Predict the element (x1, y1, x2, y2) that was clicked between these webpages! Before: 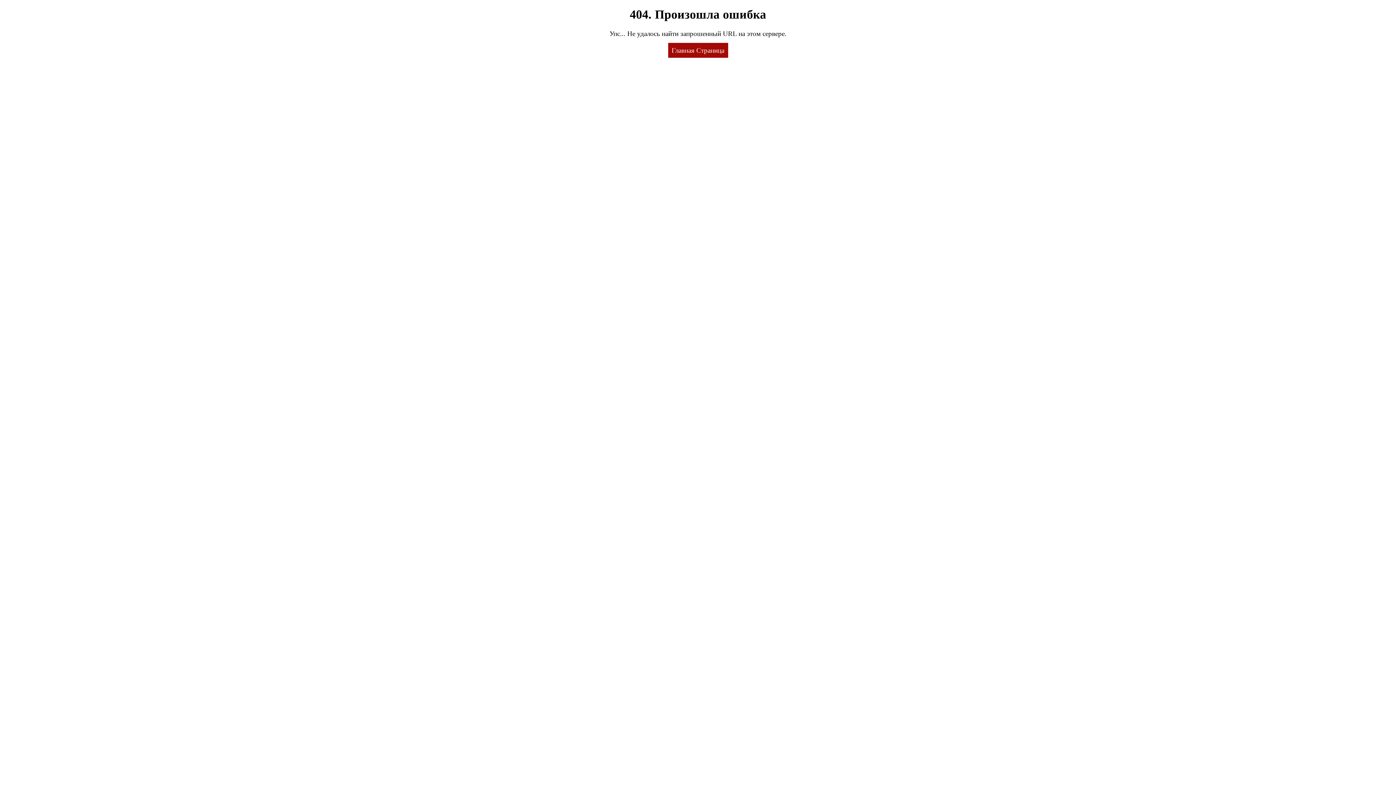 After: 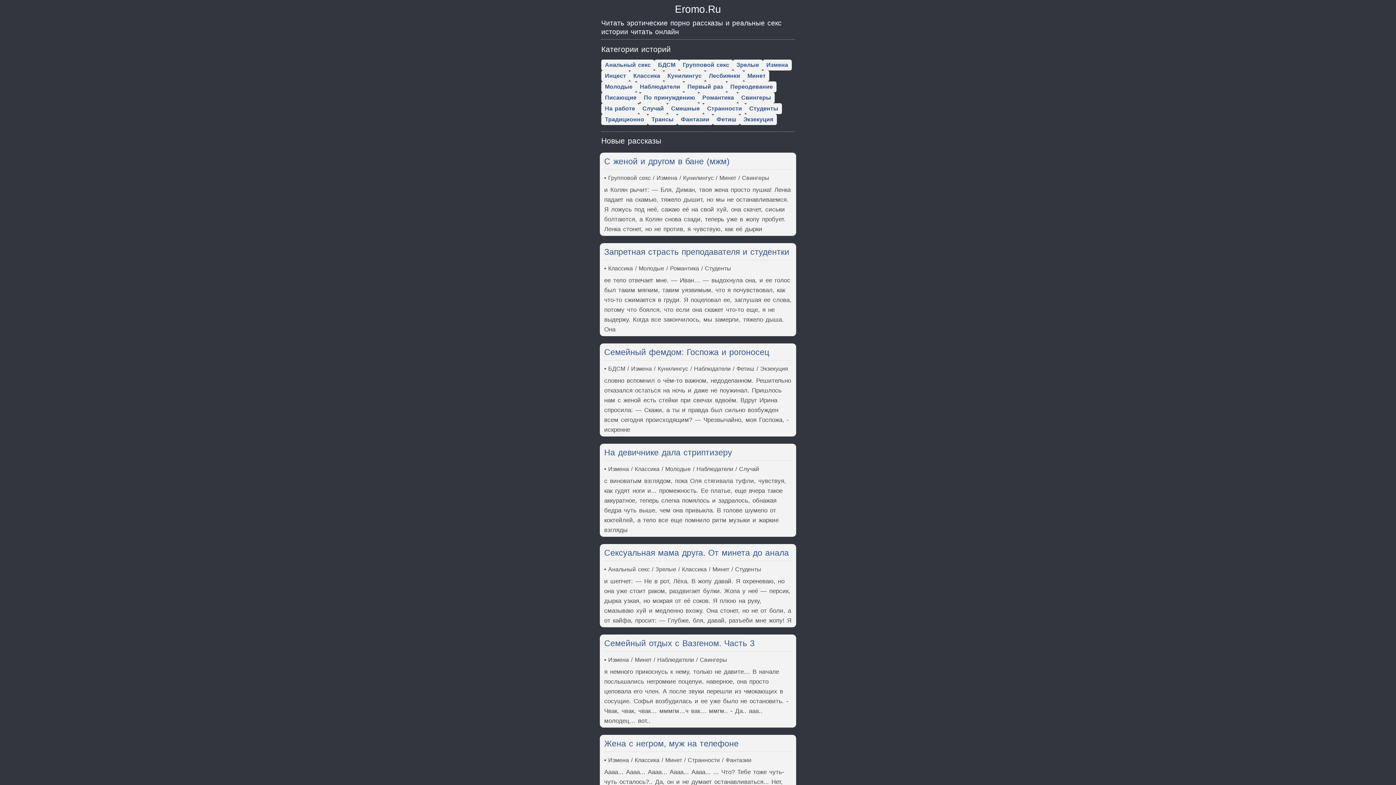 Action: bbox: (668, 42, 728, 57) label: Главная Страница